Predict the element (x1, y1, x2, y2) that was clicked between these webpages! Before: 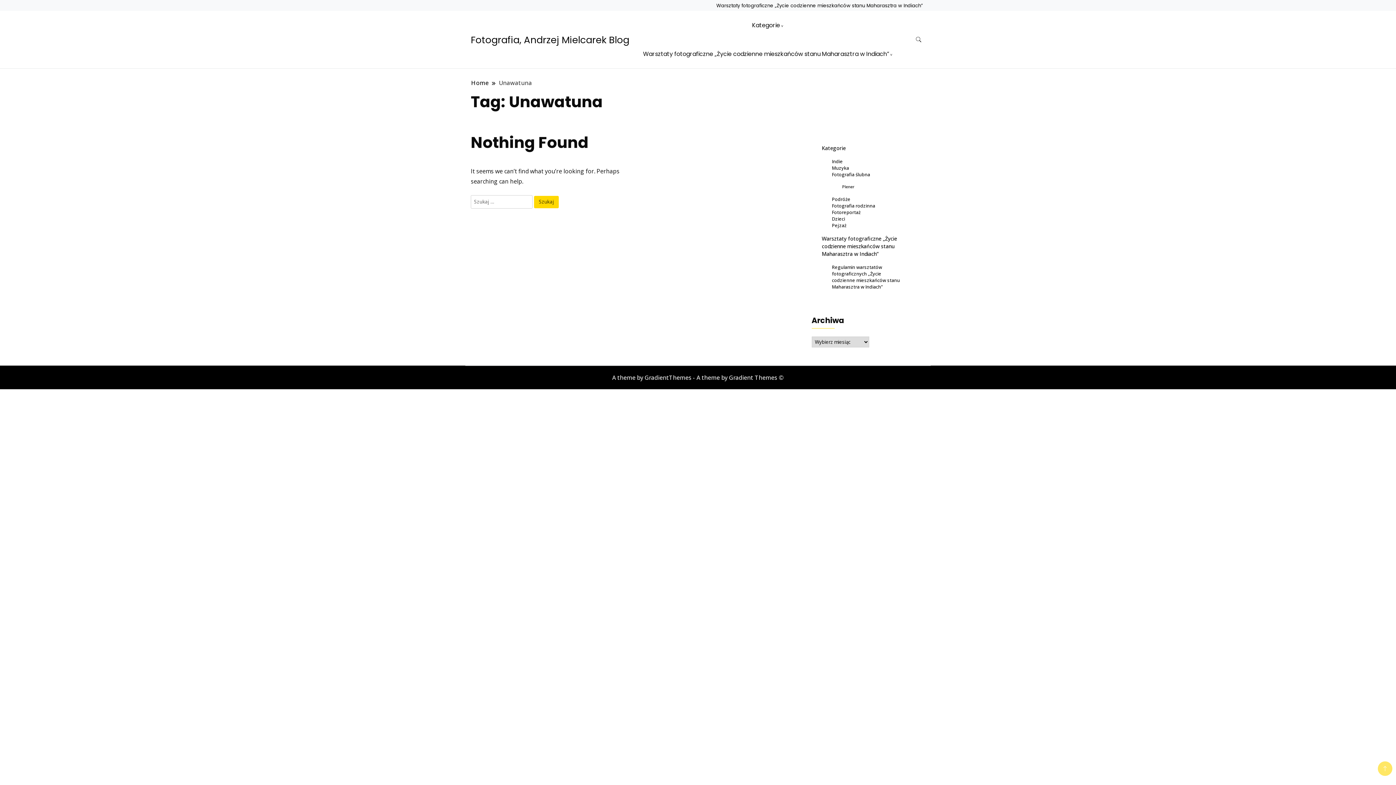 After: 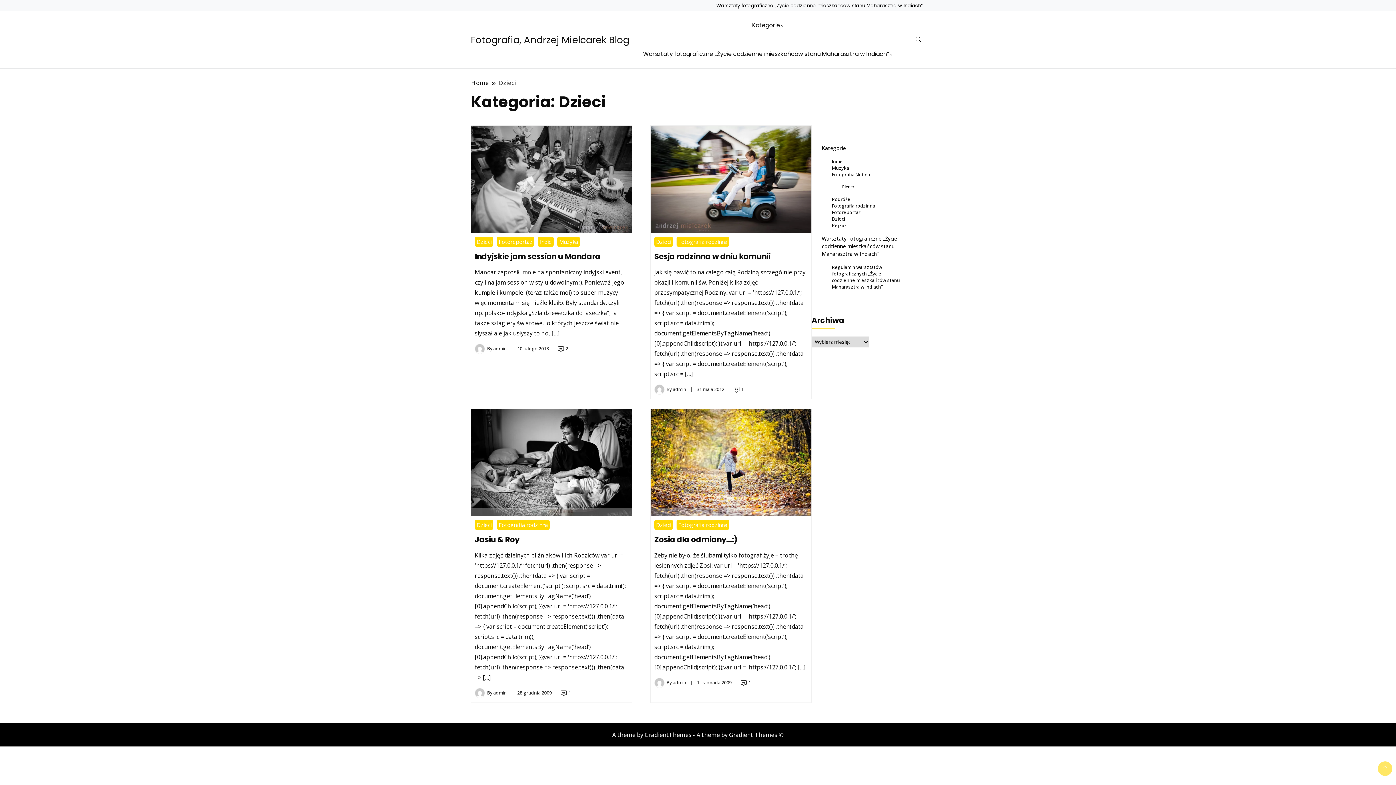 Action: label: Dzieci bbox: (832, 215, 845, 222)